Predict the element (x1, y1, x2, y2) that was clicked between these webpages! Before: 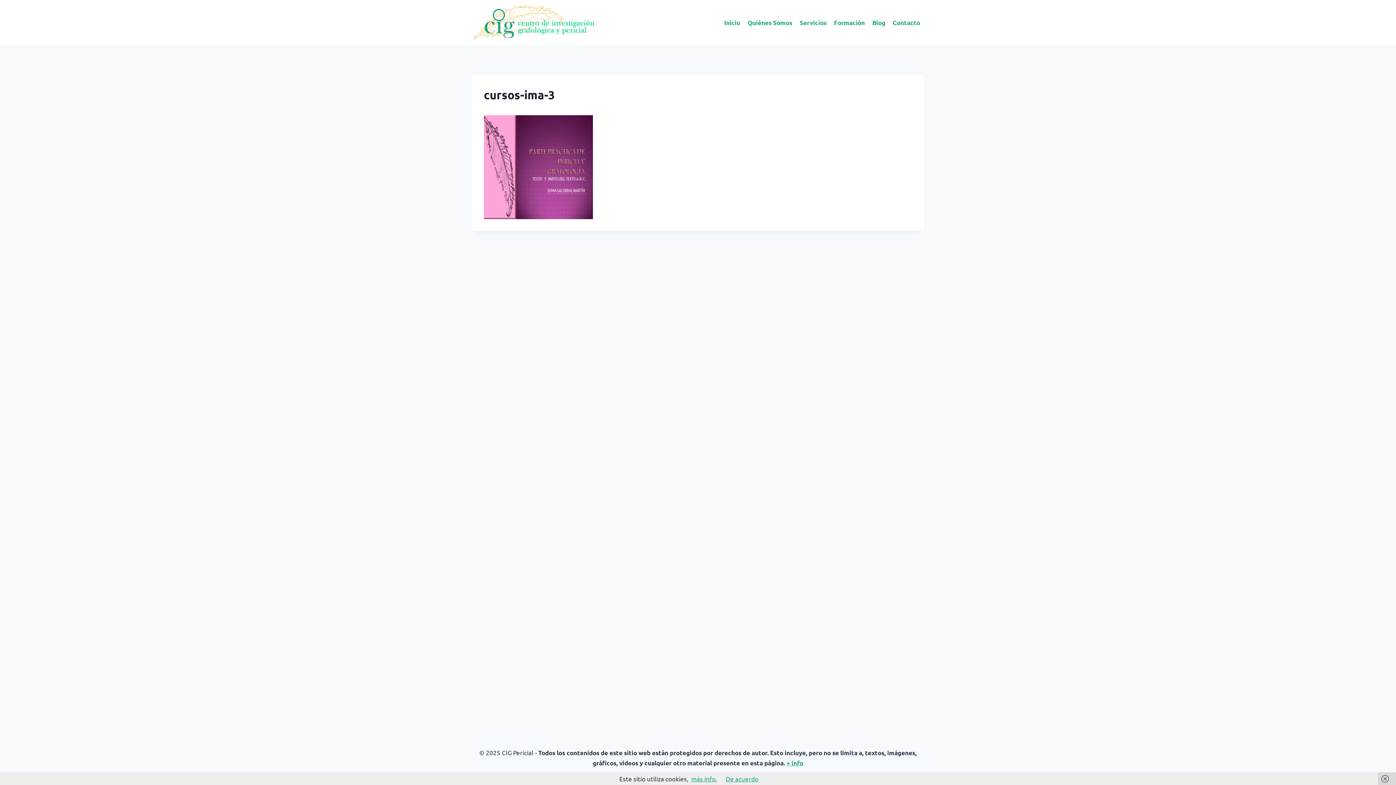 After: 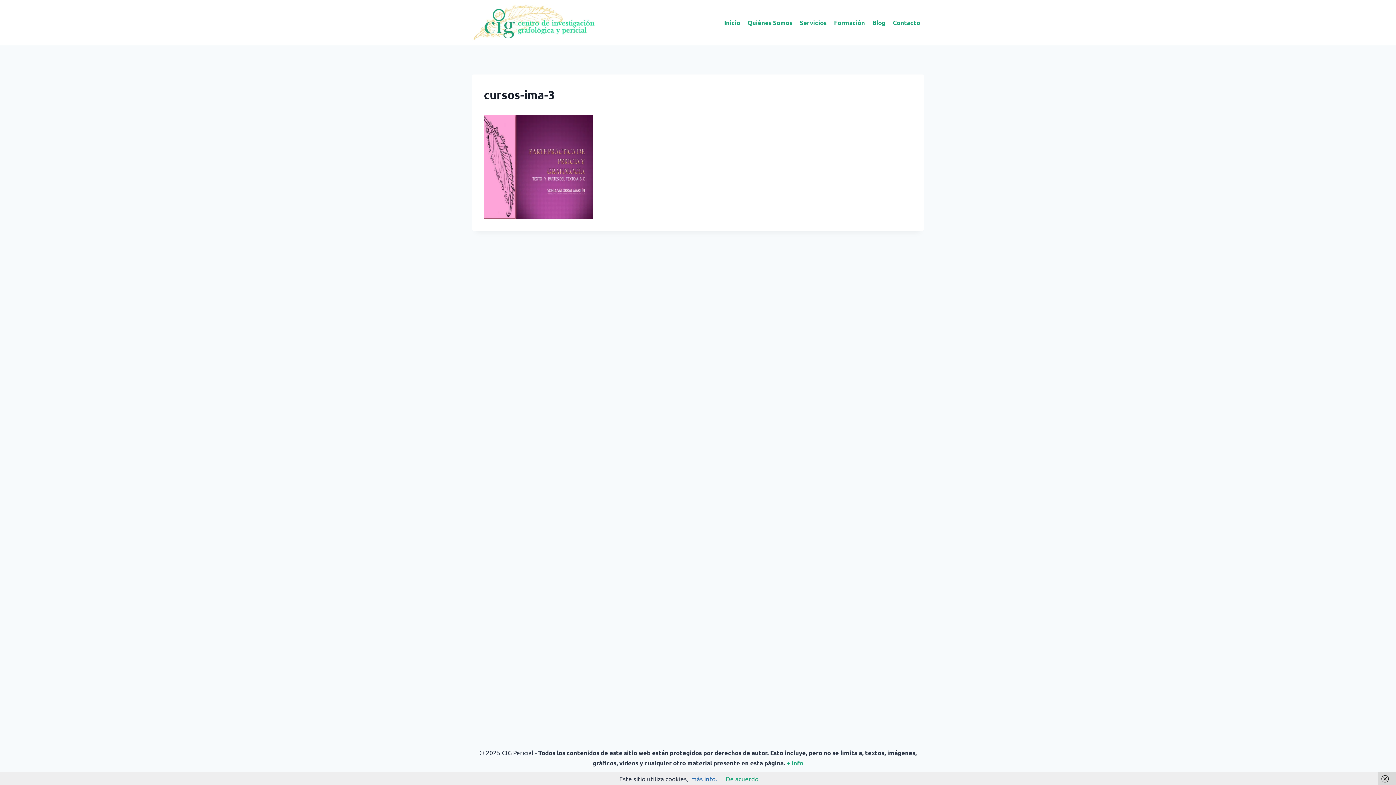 Action: bbox: (691, 775, 717, 782) label: más info.